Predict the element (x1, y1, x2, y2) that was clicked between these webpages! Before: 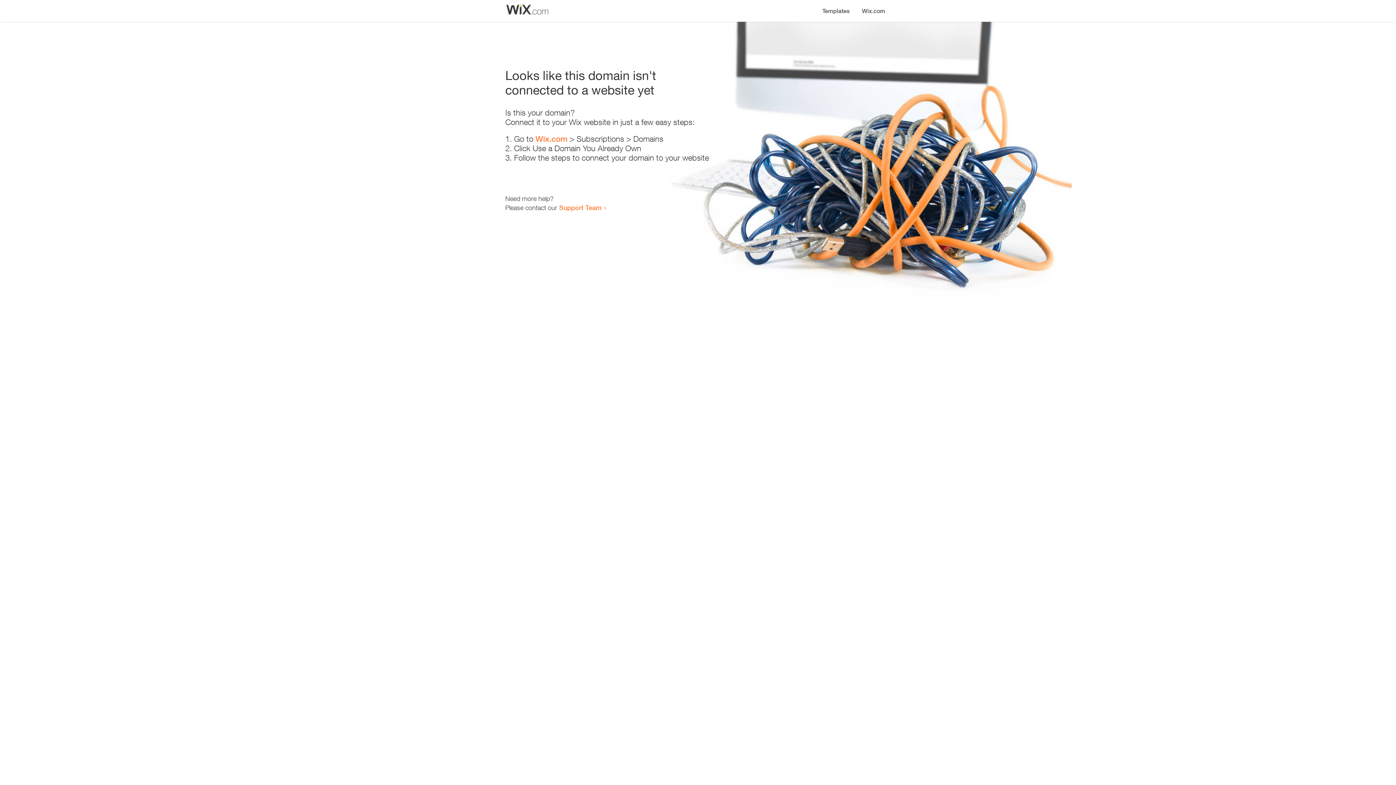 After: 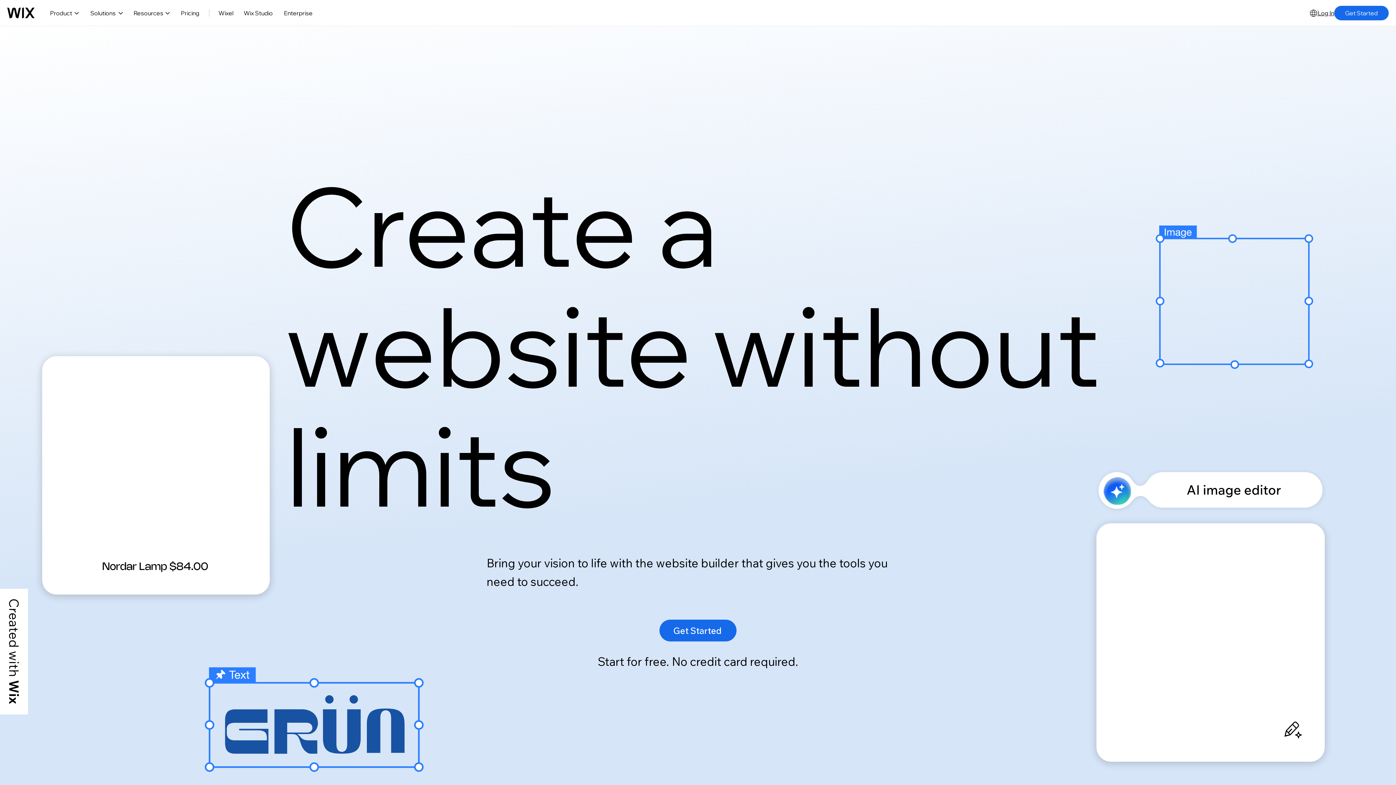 Action: label: Wix.com bbox: (535, 134, 567, 143)